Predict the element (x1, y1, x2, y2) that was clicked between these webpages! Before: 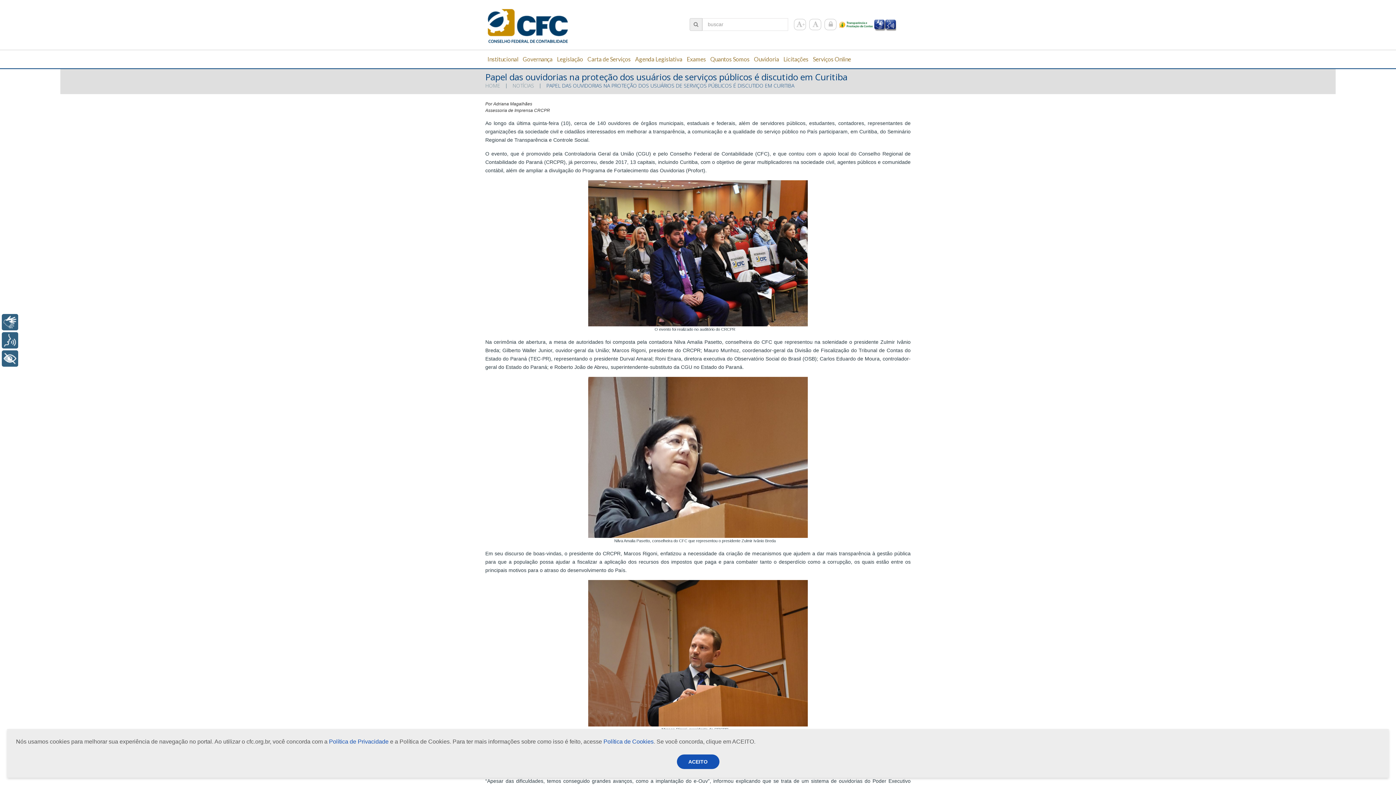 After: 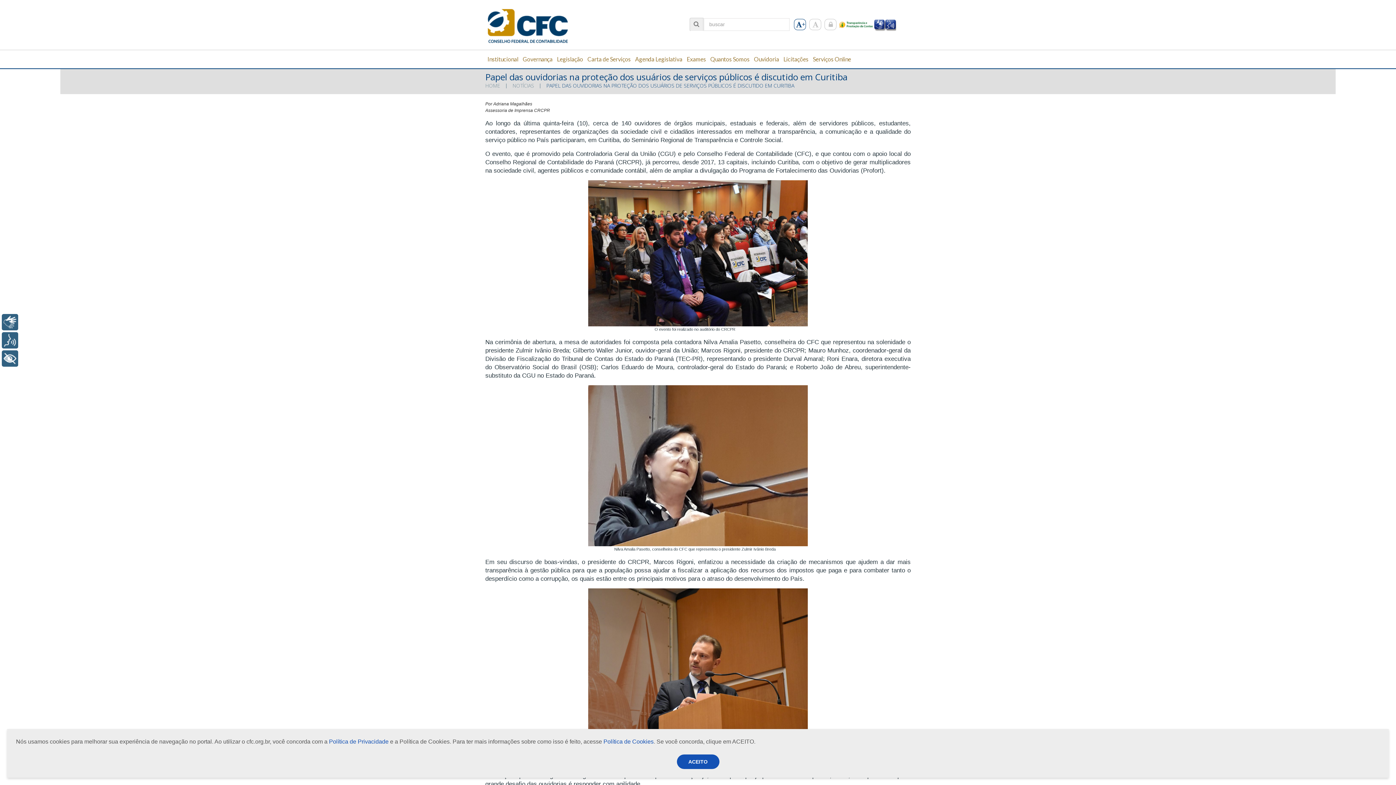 Action: bbox: (794, 18, 806, 30)